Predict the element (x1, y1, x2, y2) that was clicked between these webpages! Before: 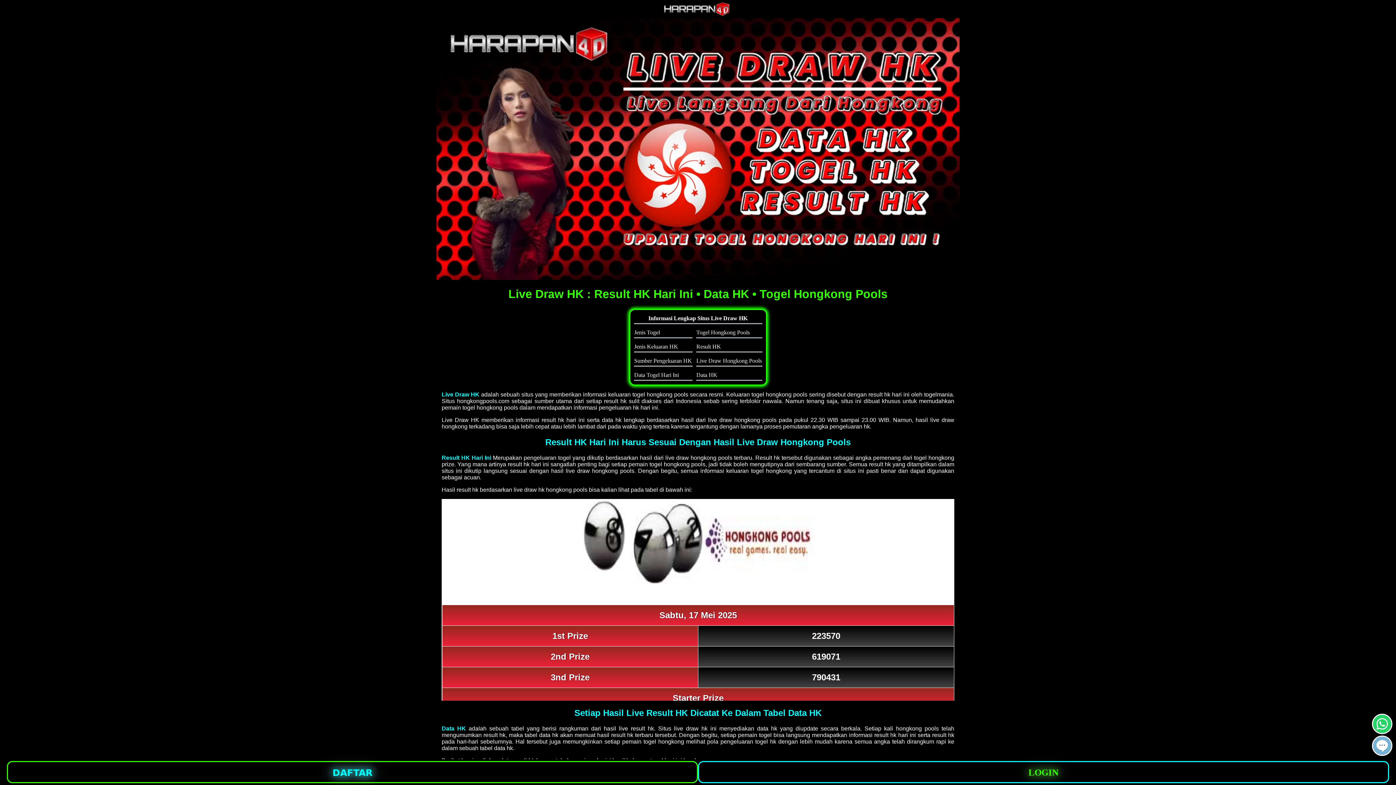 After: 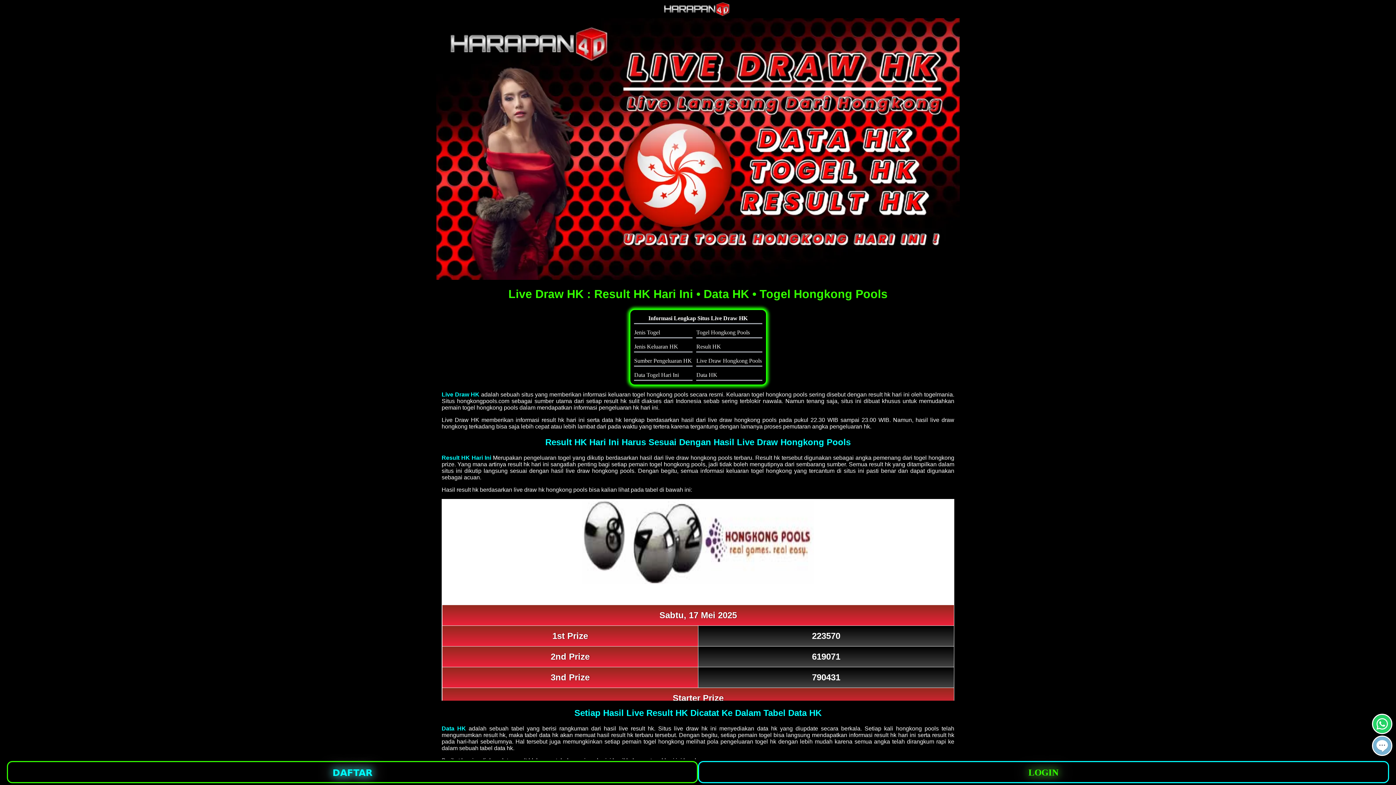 Action: label: Data HK bbox: (441, 725, 466, 731)